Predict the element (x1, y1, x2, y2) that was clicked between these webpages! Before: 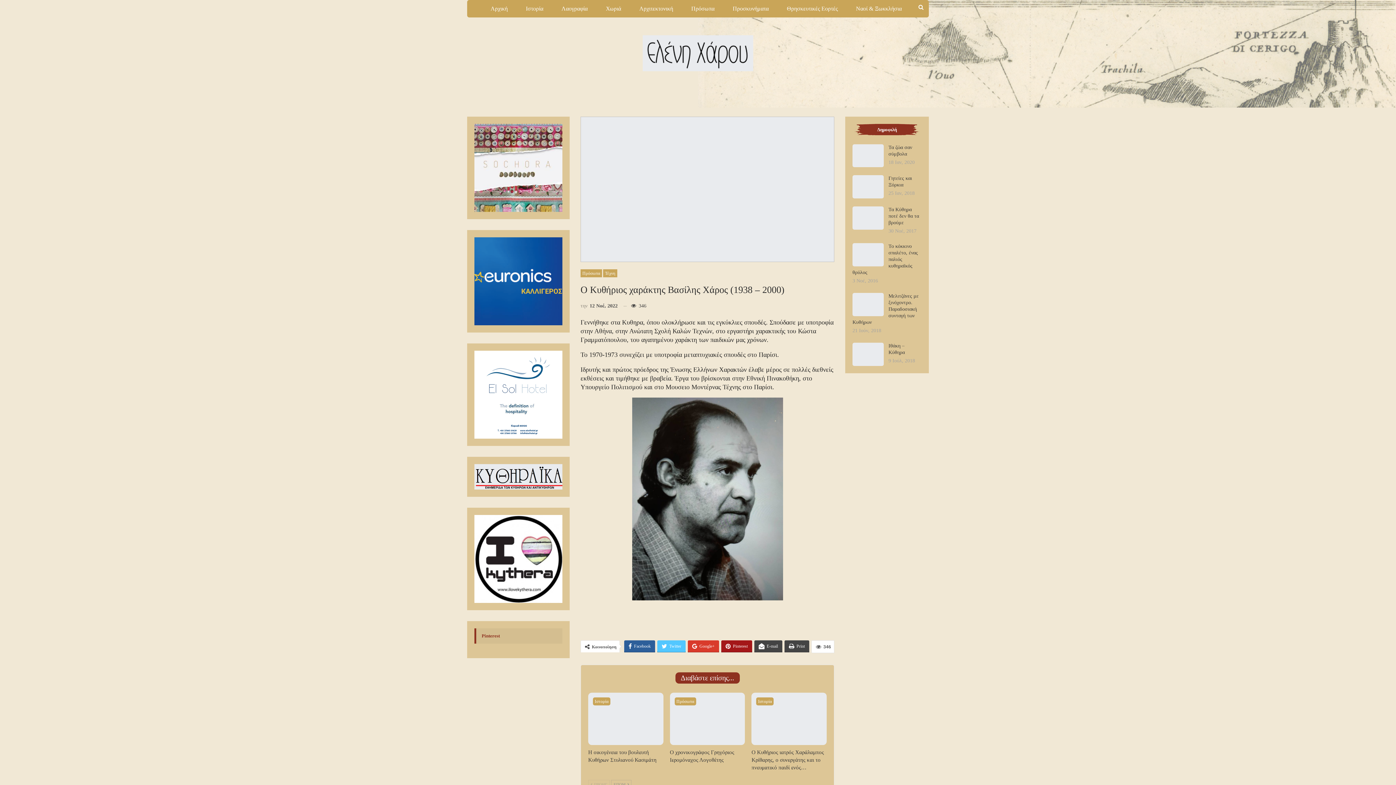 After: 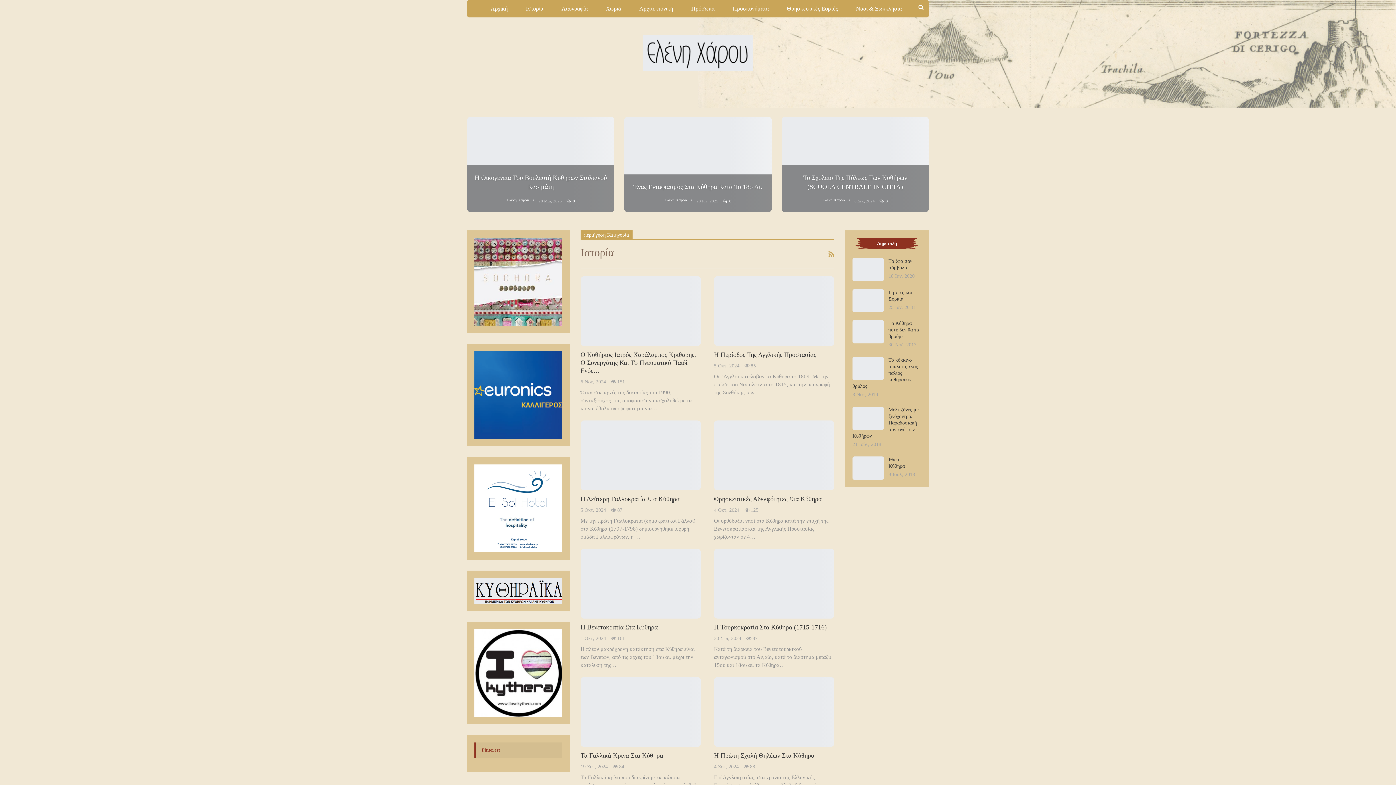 Action: bbox: (518, 0, 550, 17) label: Ιστορία